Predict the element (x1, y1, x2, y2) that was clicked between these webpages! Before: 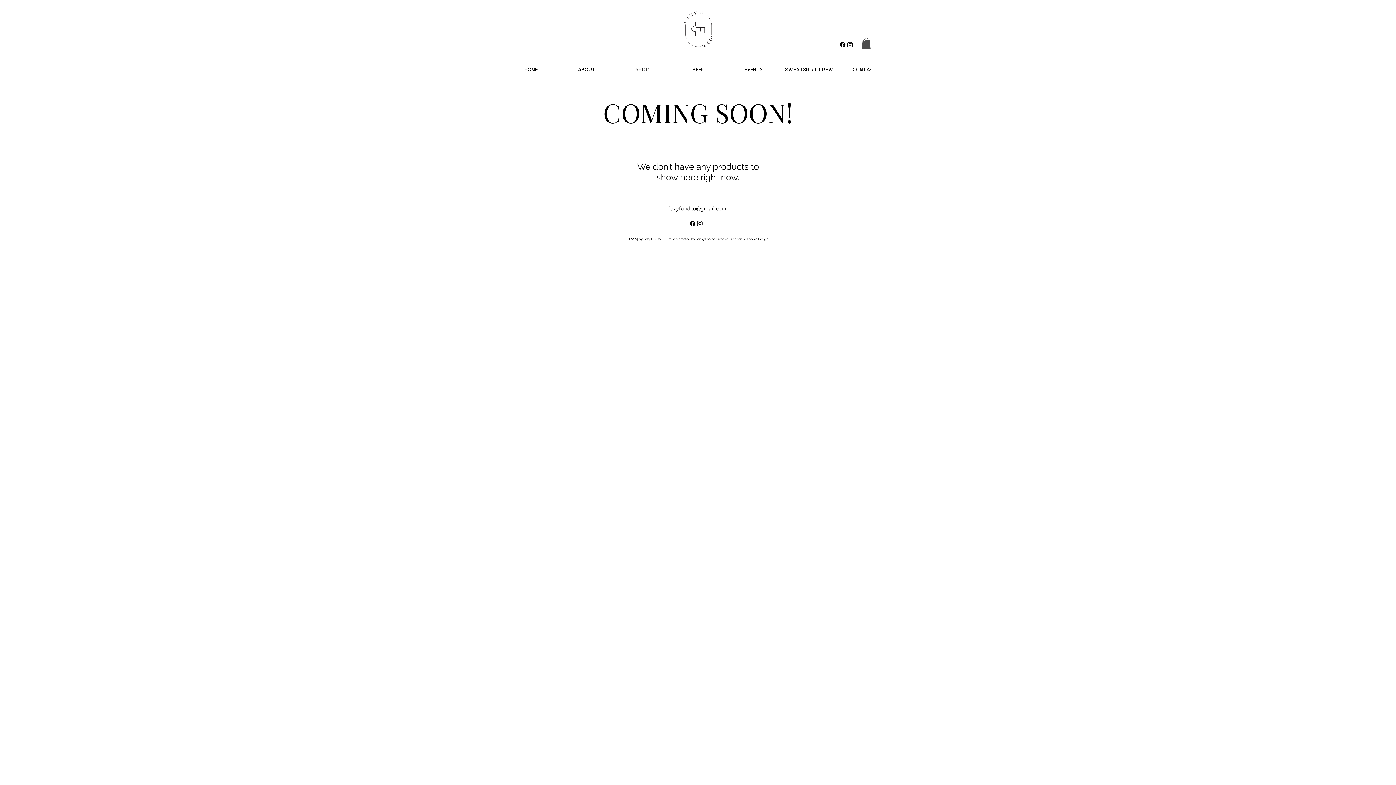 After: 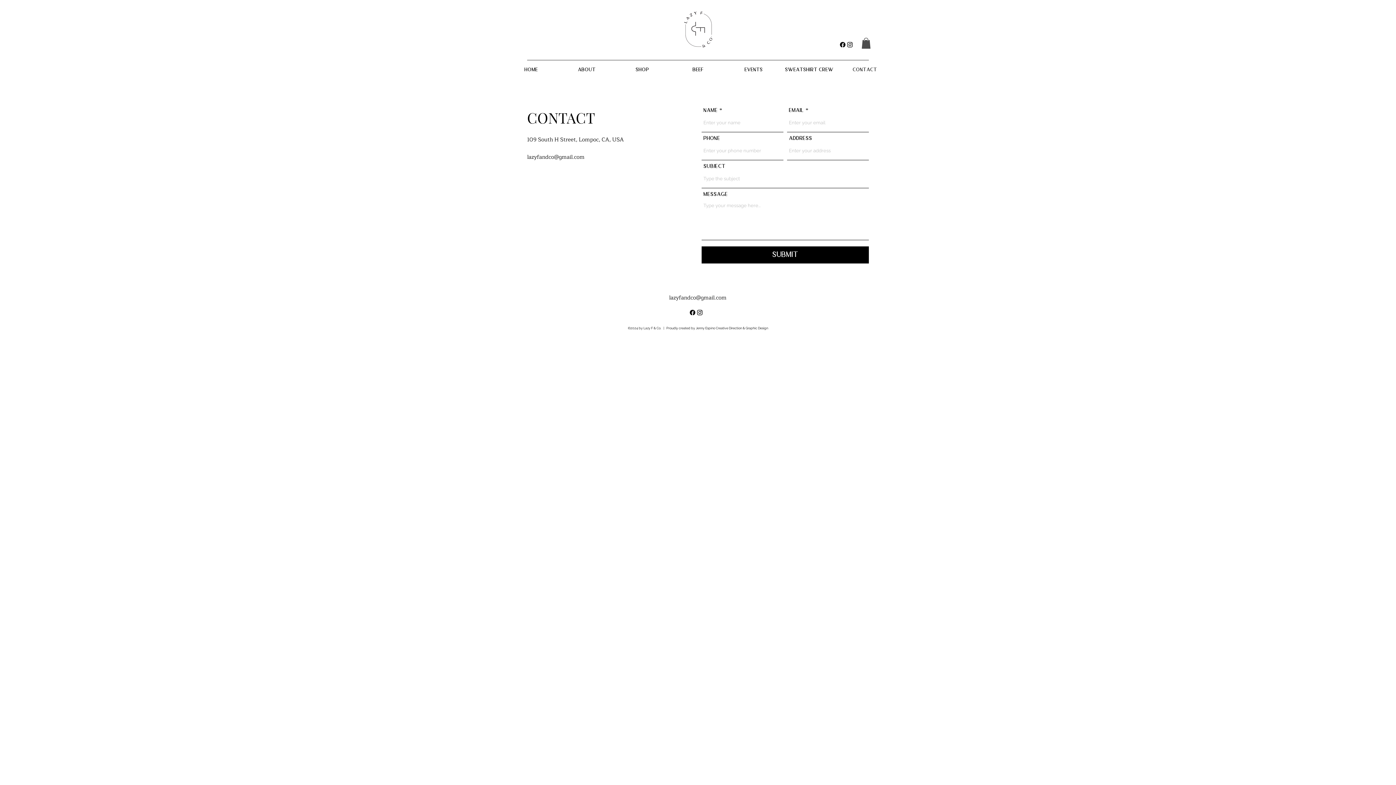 Action: bbox: (837, 64, 892, 75) label: Contact